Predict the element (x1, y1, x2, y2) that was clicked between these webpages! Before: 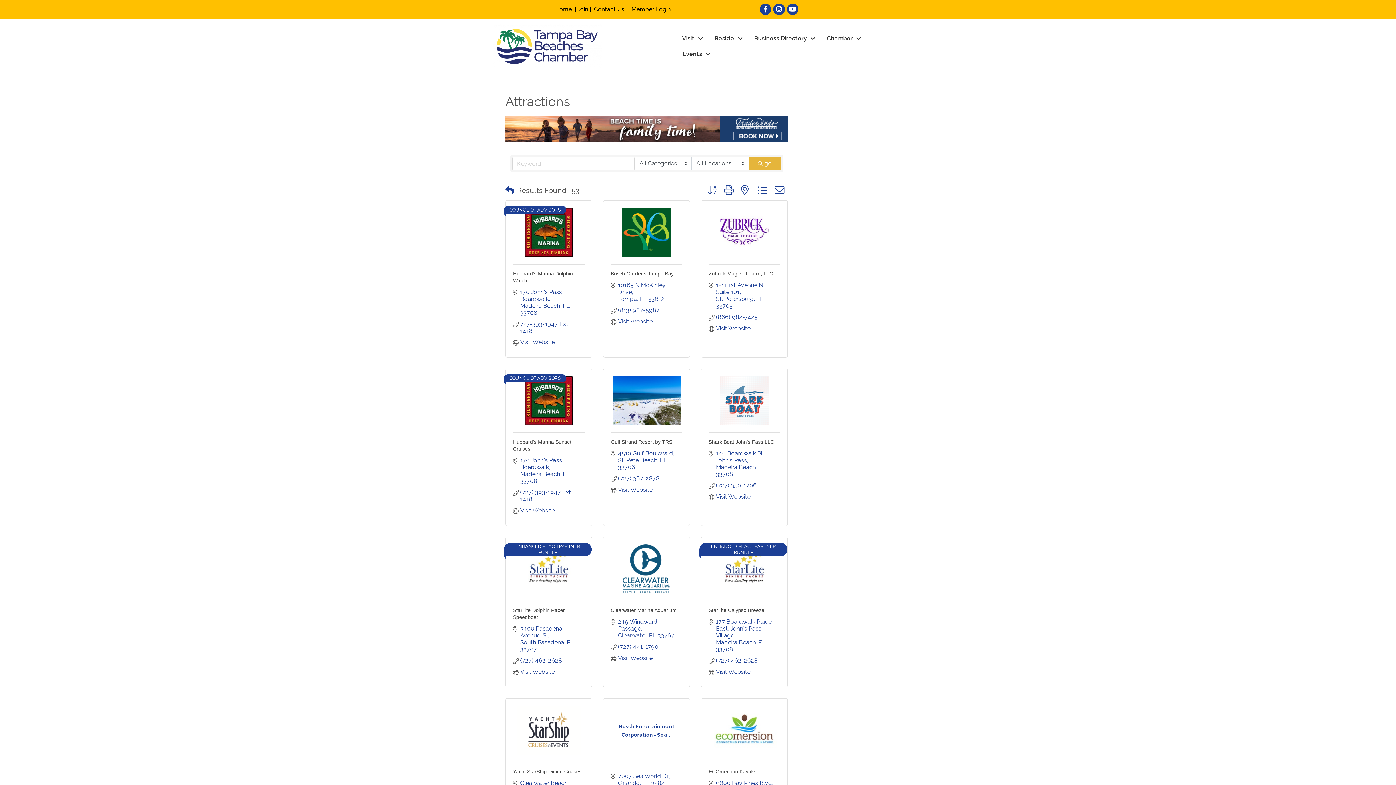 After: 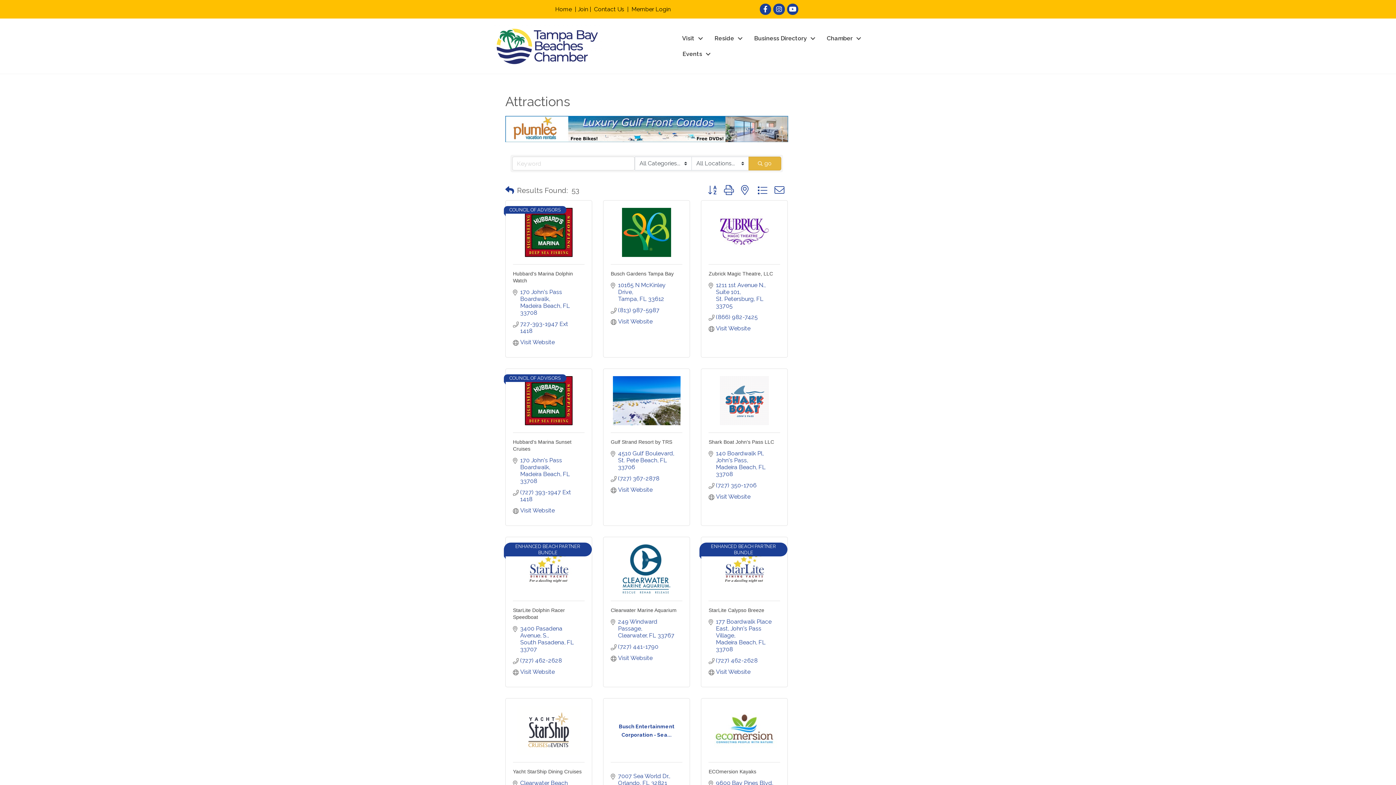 Action: bbox: (505, 125, 788, 131)